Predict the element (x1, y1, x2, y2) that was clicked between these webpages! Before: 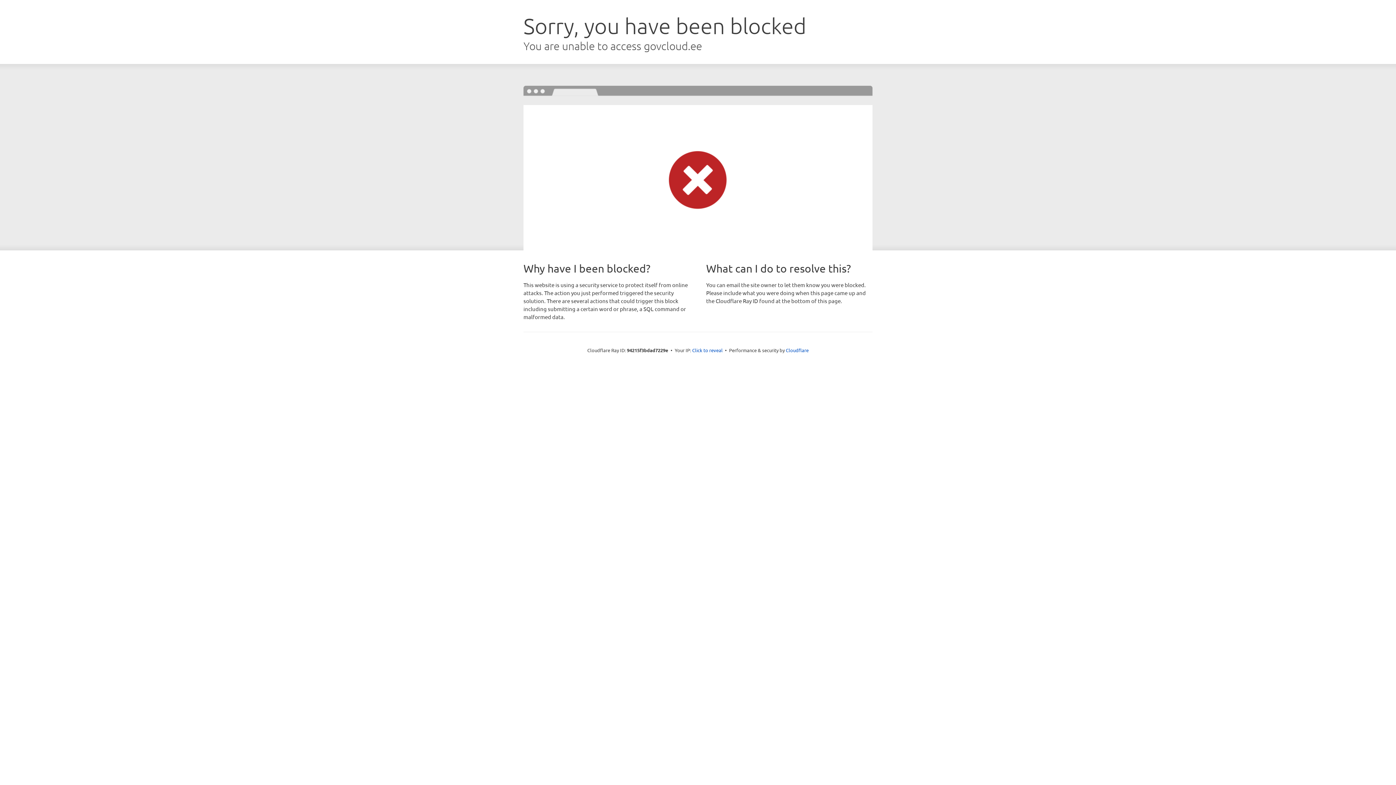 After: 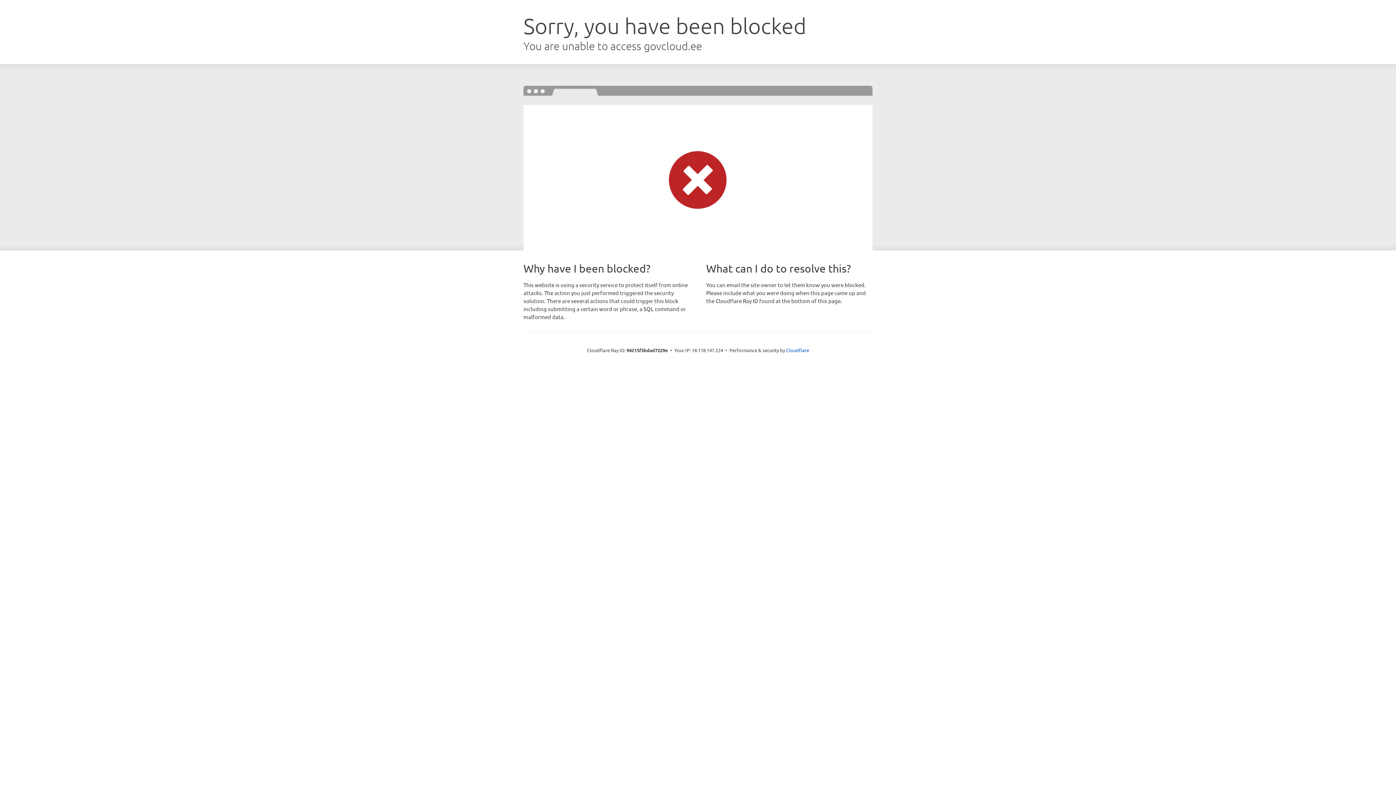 Action: bbox: (692, 346, 722, 353) label: Click to reveal